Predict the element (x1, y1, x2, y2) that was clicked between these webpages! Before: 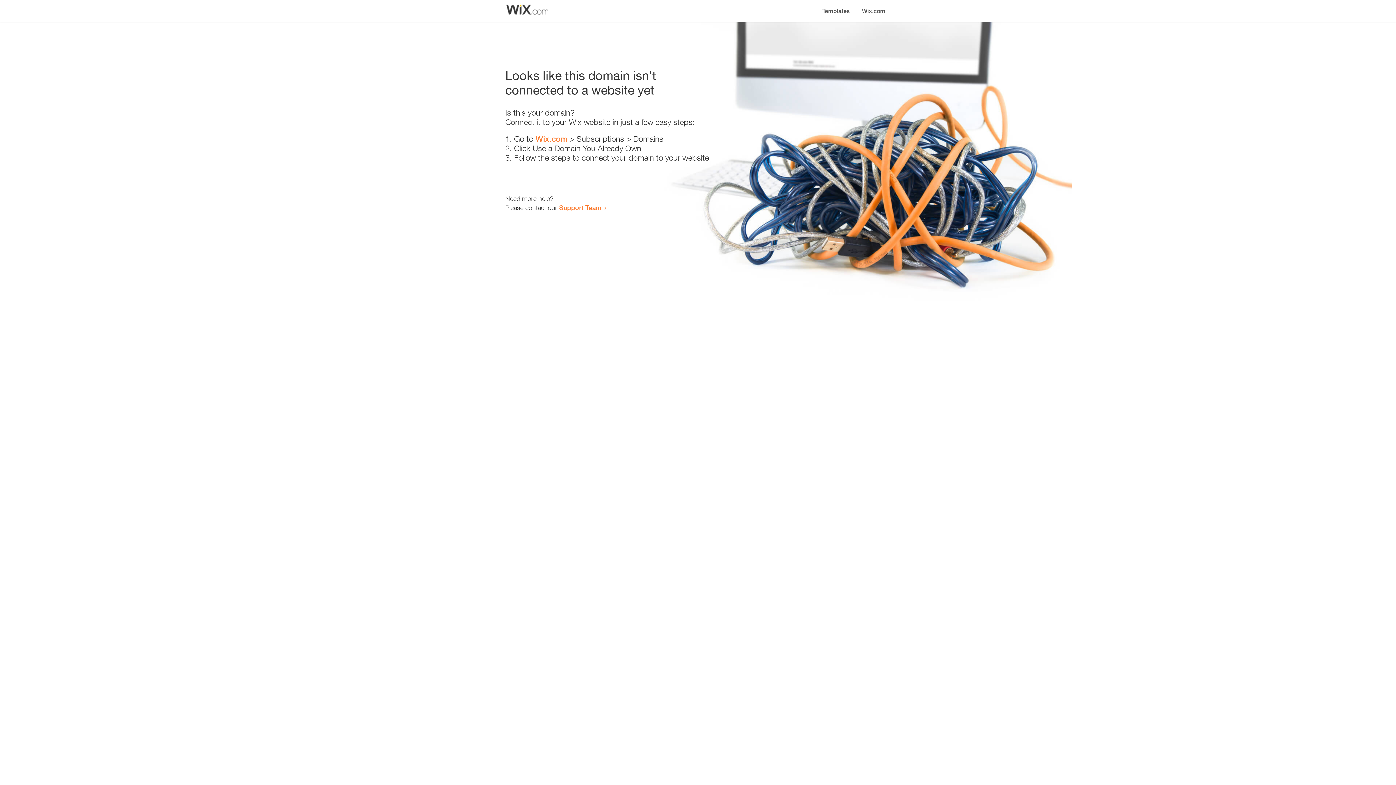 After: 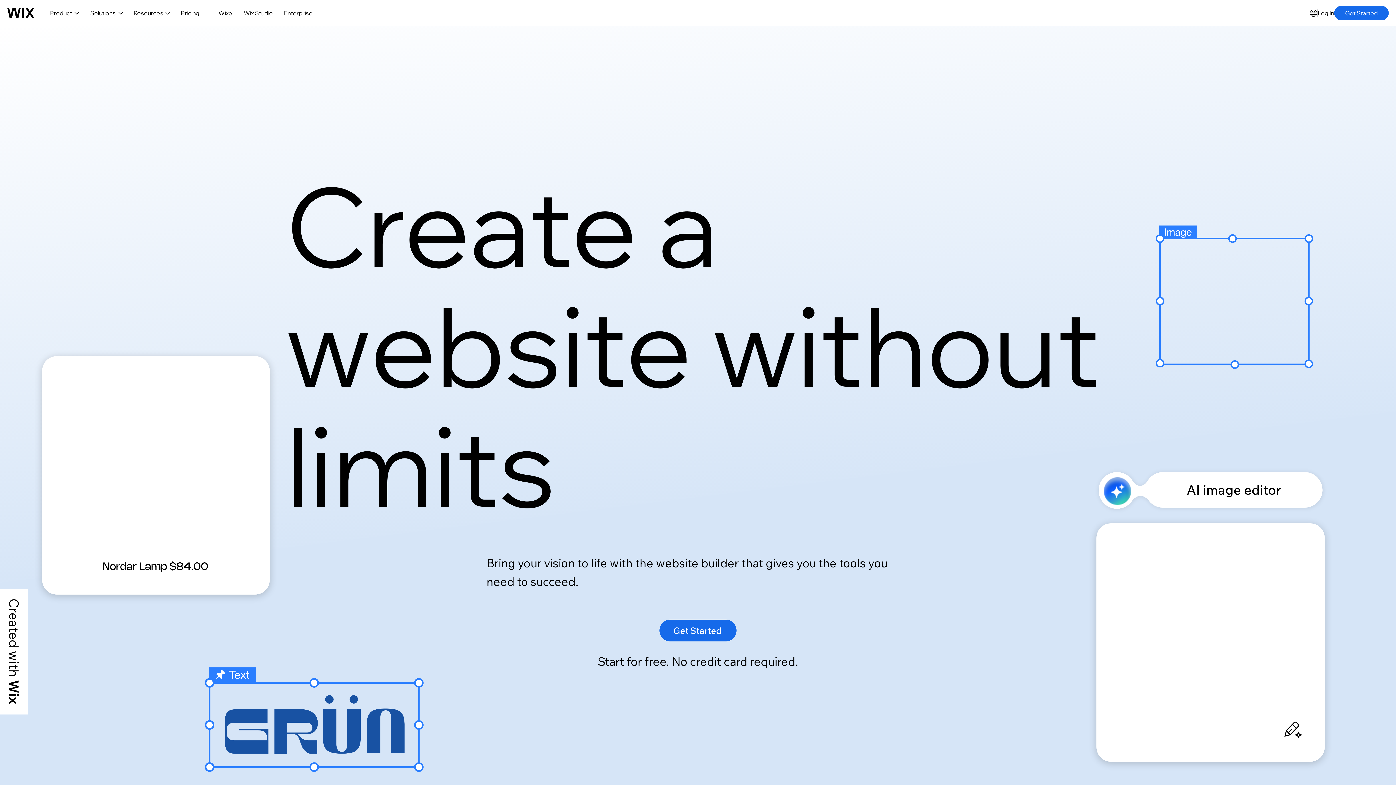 Action: label: Wix.com bbox: (856, 0, 890, 14)